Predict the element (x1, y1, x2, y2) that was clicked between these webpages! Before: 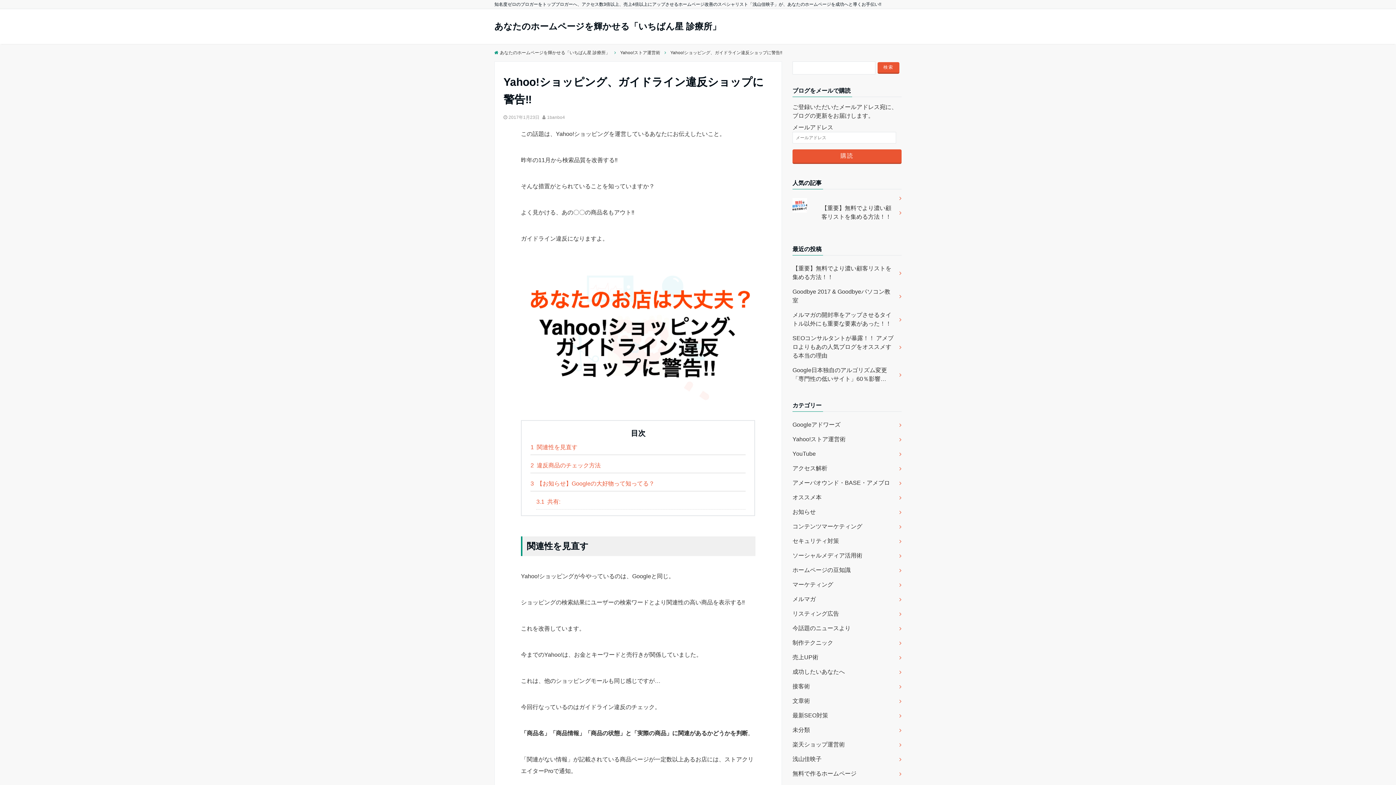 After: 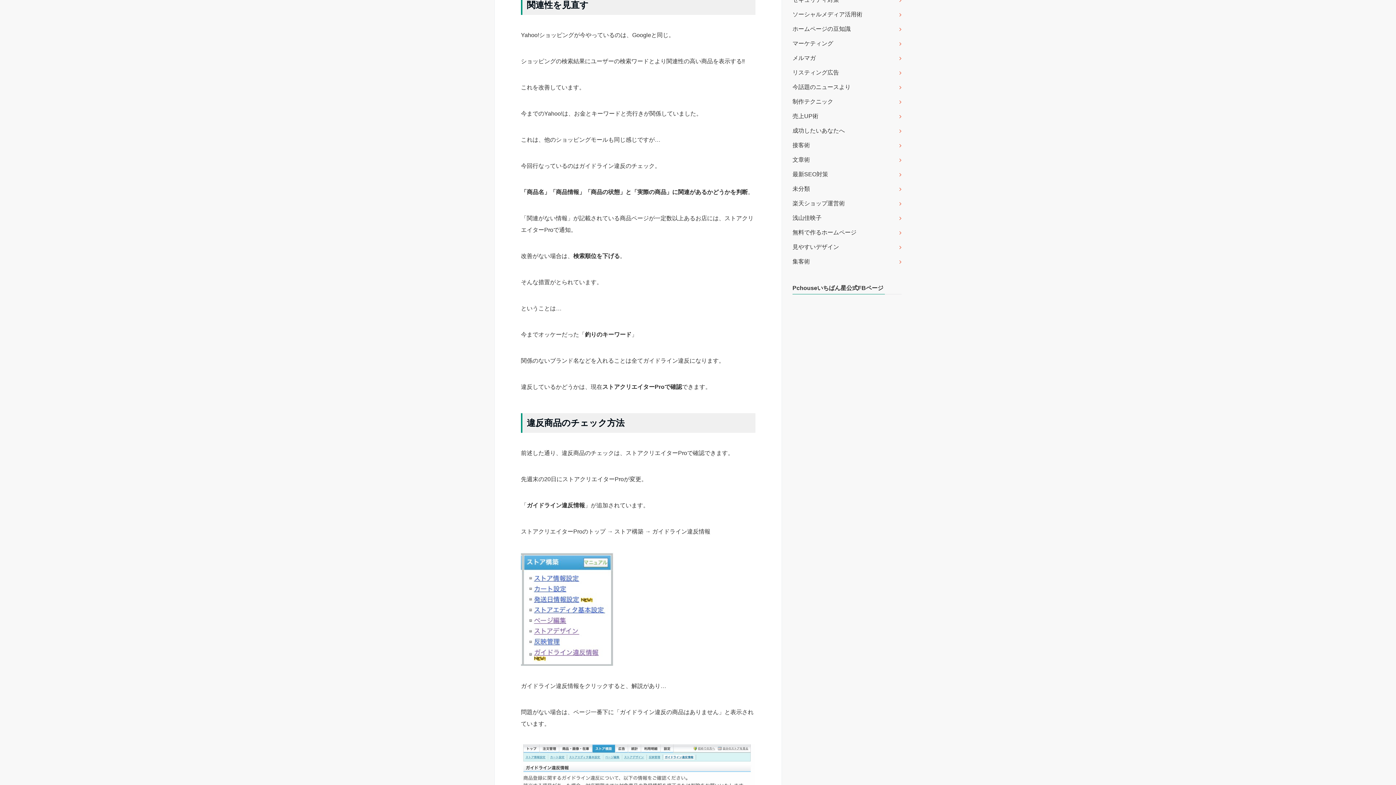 Action: label: 1 関連性を見直す bbox: (530, 442, 745, 455)